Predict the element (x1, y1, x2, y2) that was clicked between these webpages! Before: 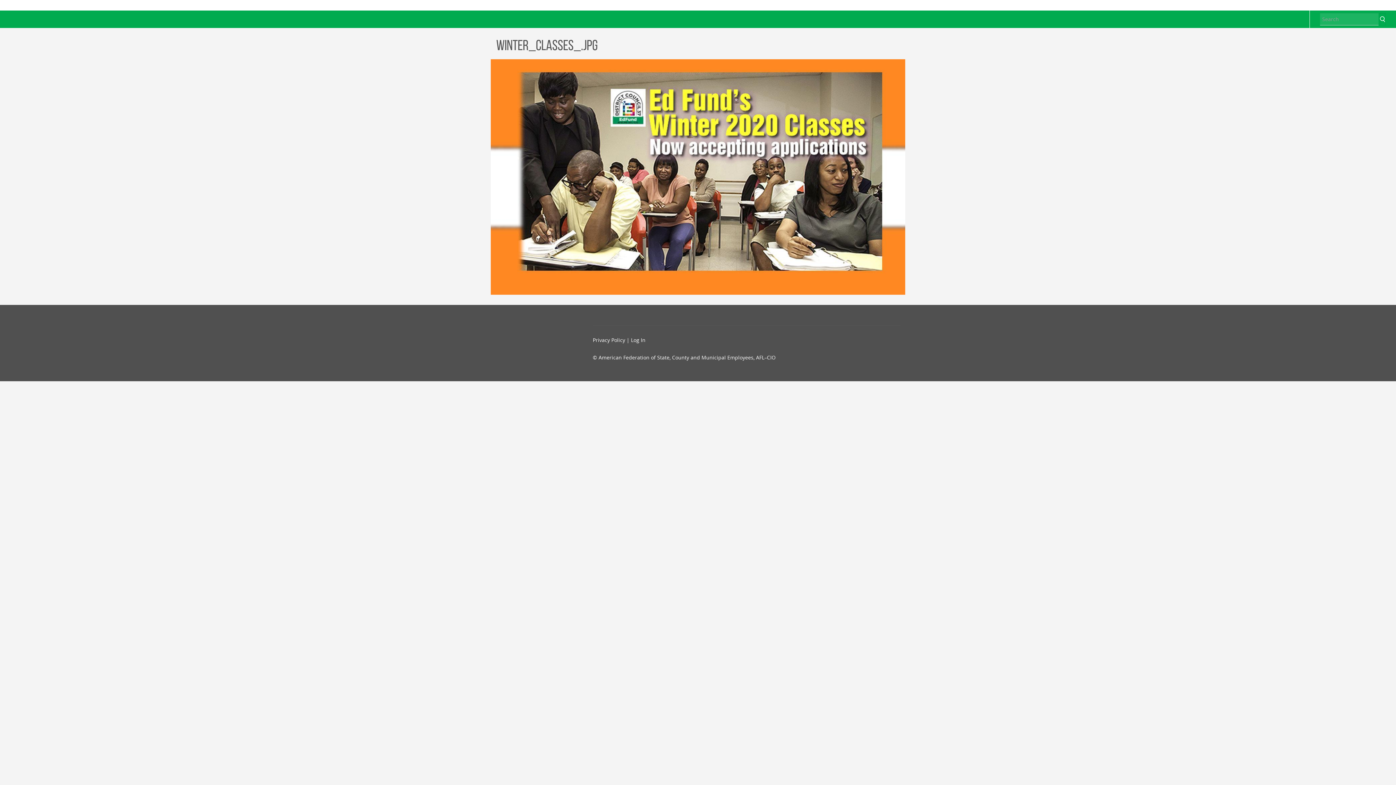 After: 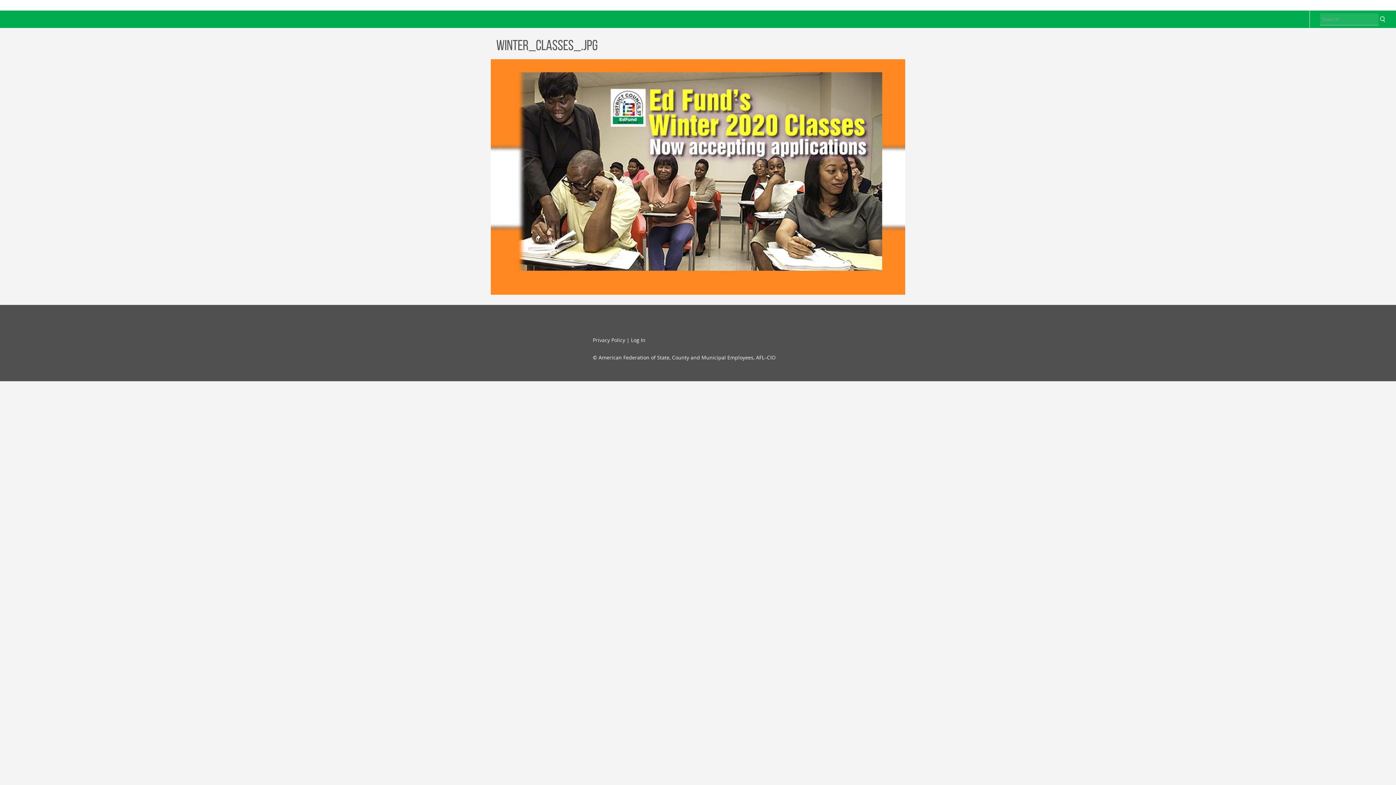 Action: label: Privacy Policy bbox: (592, 336, 625, 343)